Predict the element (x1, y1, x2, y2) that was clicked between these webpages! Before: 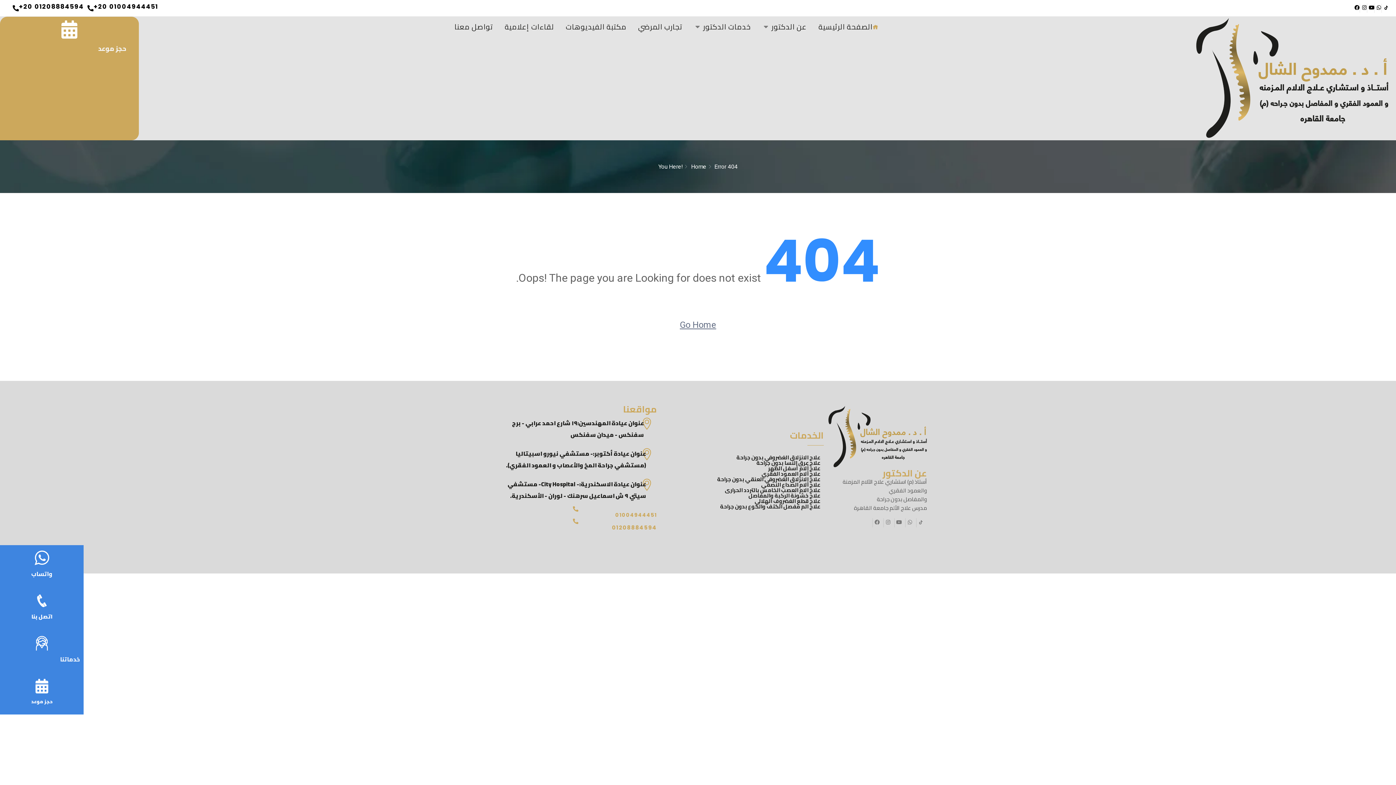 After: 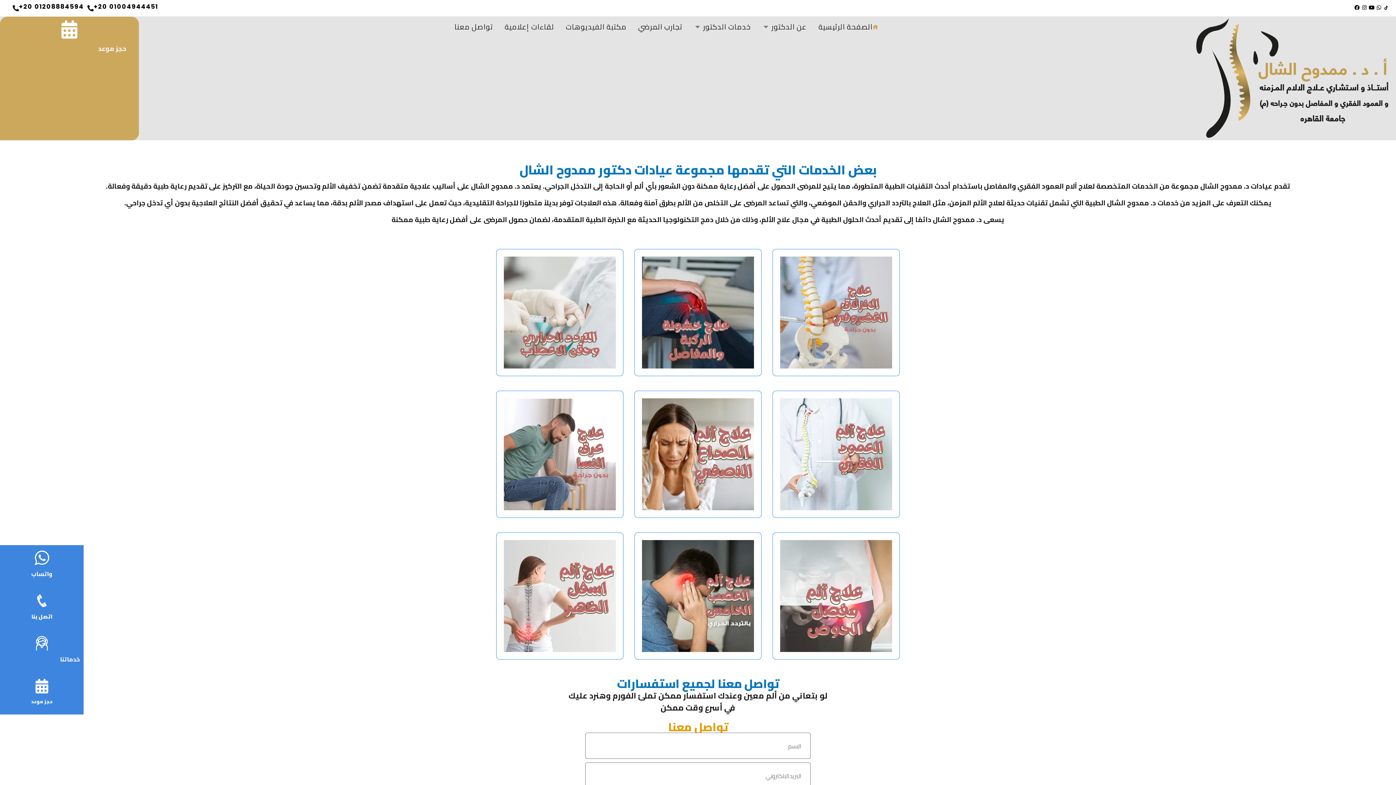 Action: label: خدماتنا bbox: (60, 654, 80, 664)